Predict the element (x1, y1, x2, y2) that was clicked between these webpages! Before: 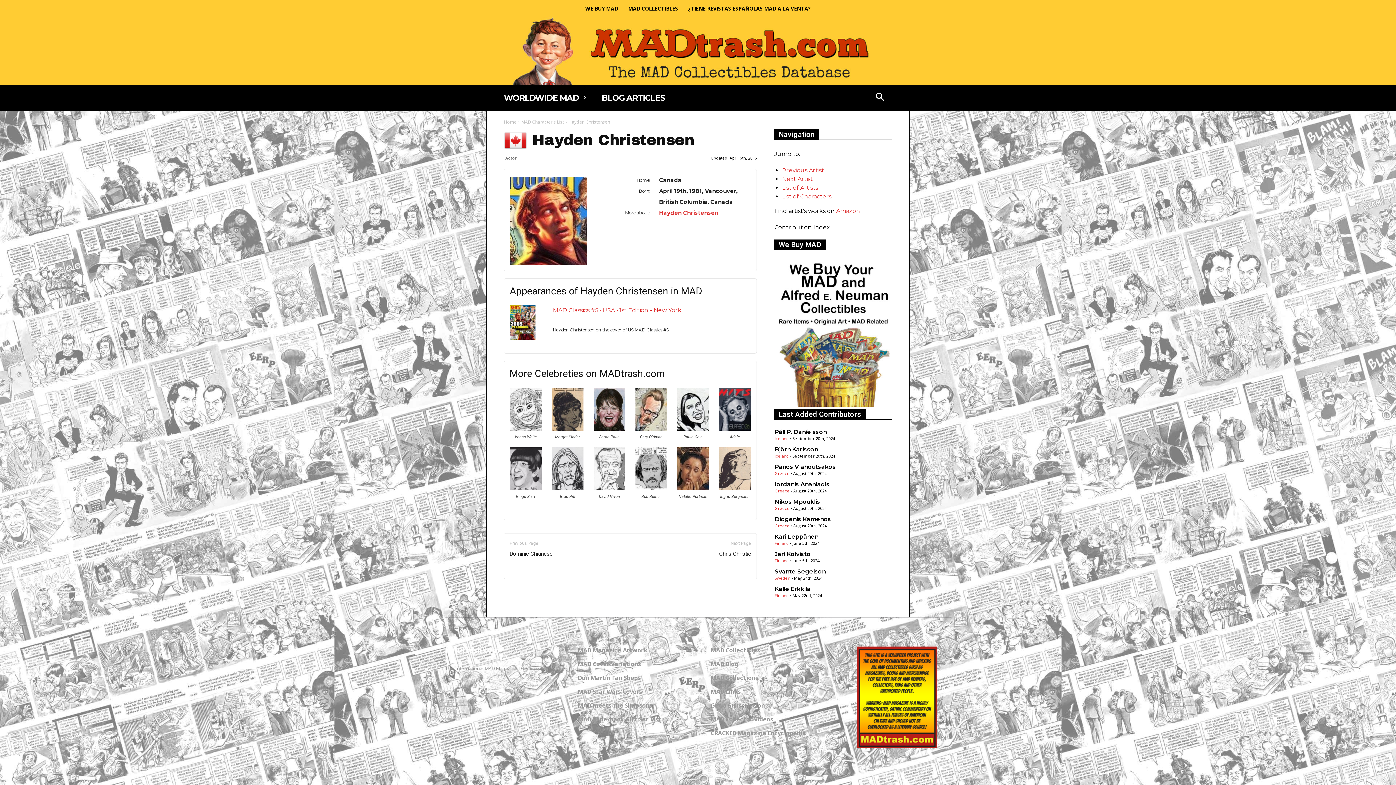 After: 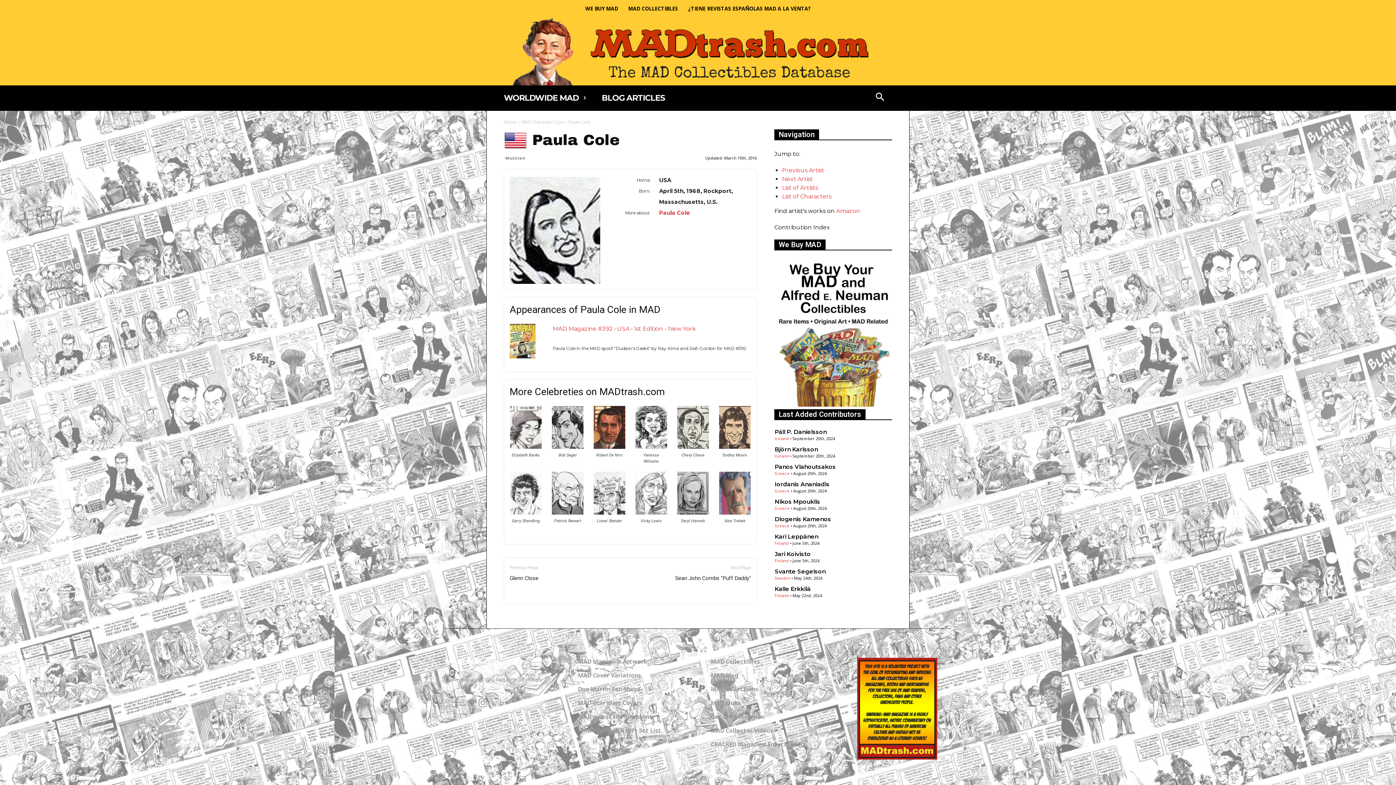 Action: bbox: (677, 425, 709, 432)